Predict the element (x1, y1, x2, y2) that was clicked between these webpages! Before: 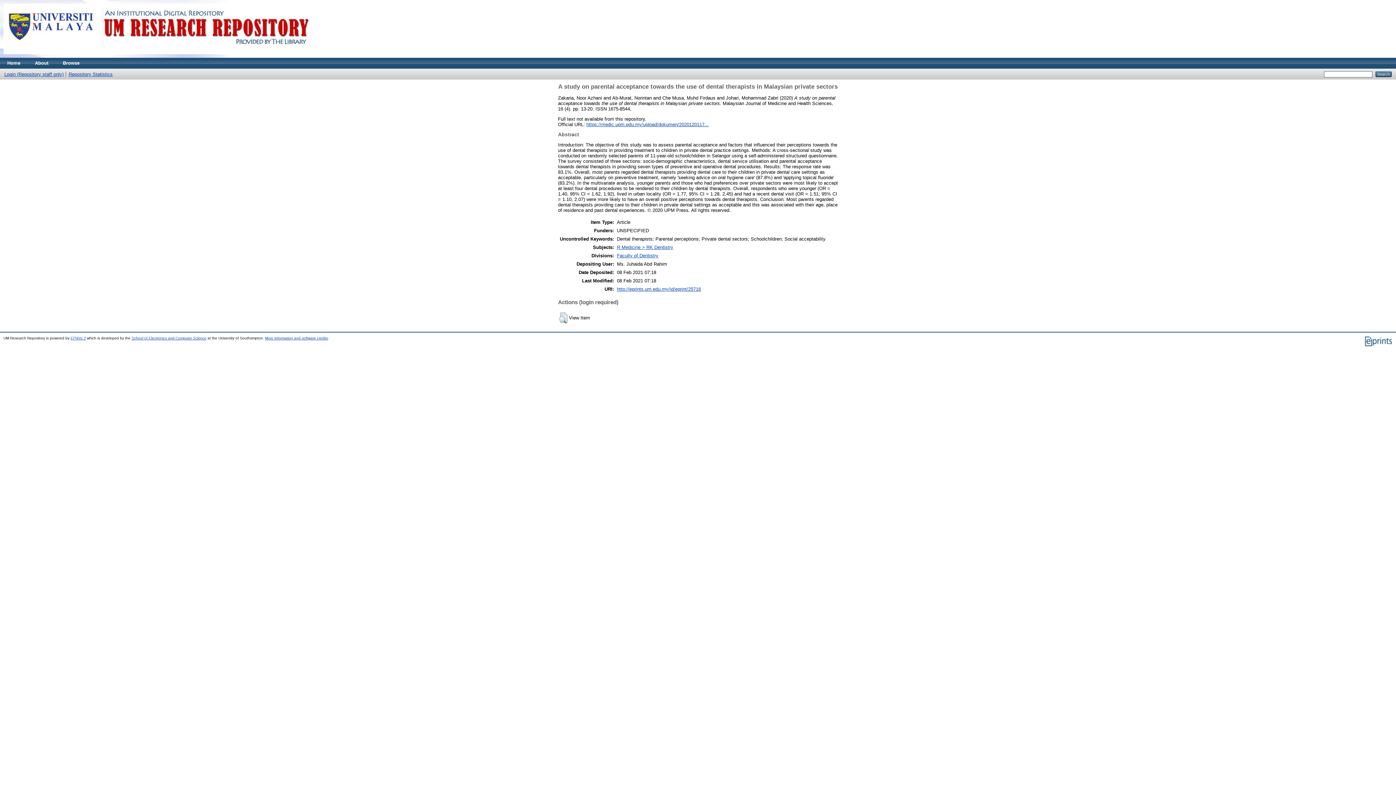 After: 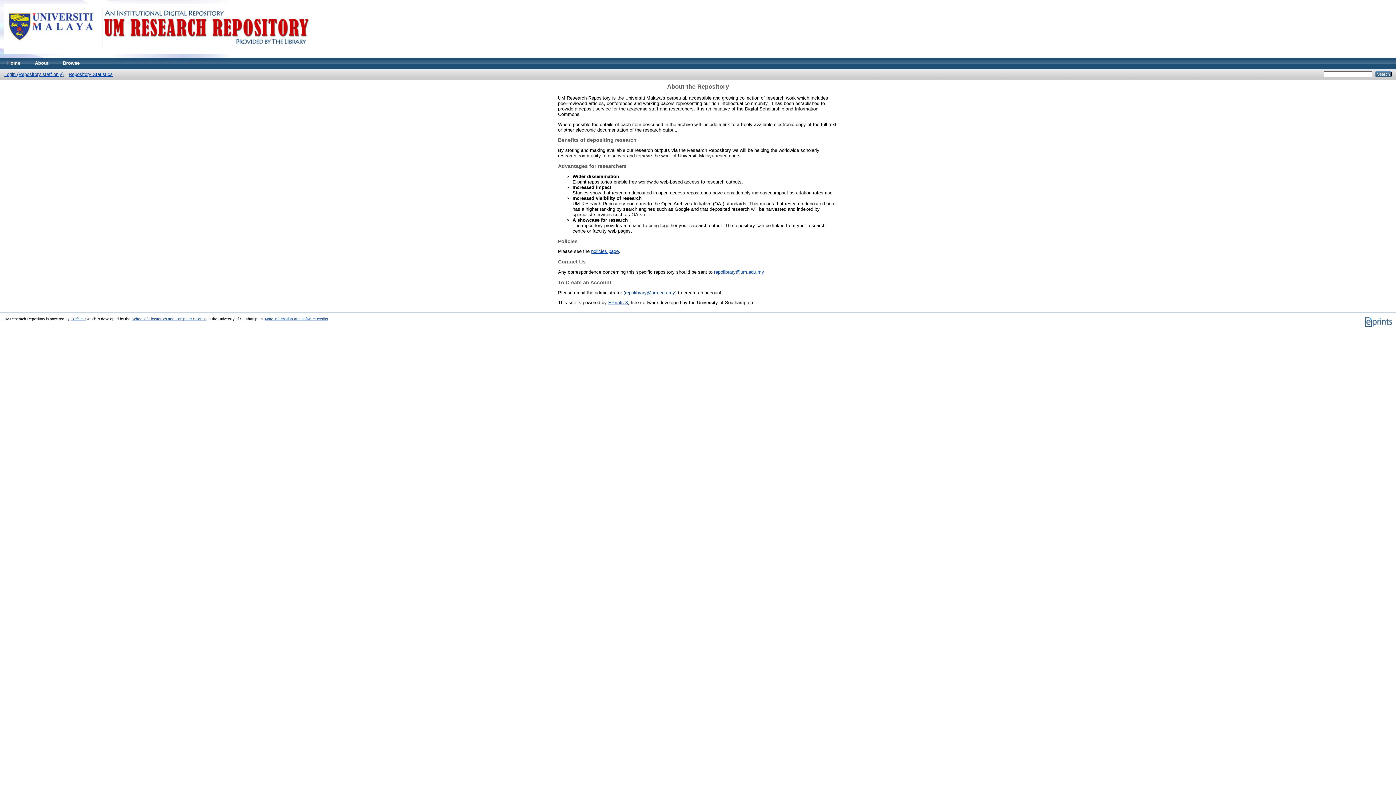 Action: bbox: (27, 57, 55, 68) label: About